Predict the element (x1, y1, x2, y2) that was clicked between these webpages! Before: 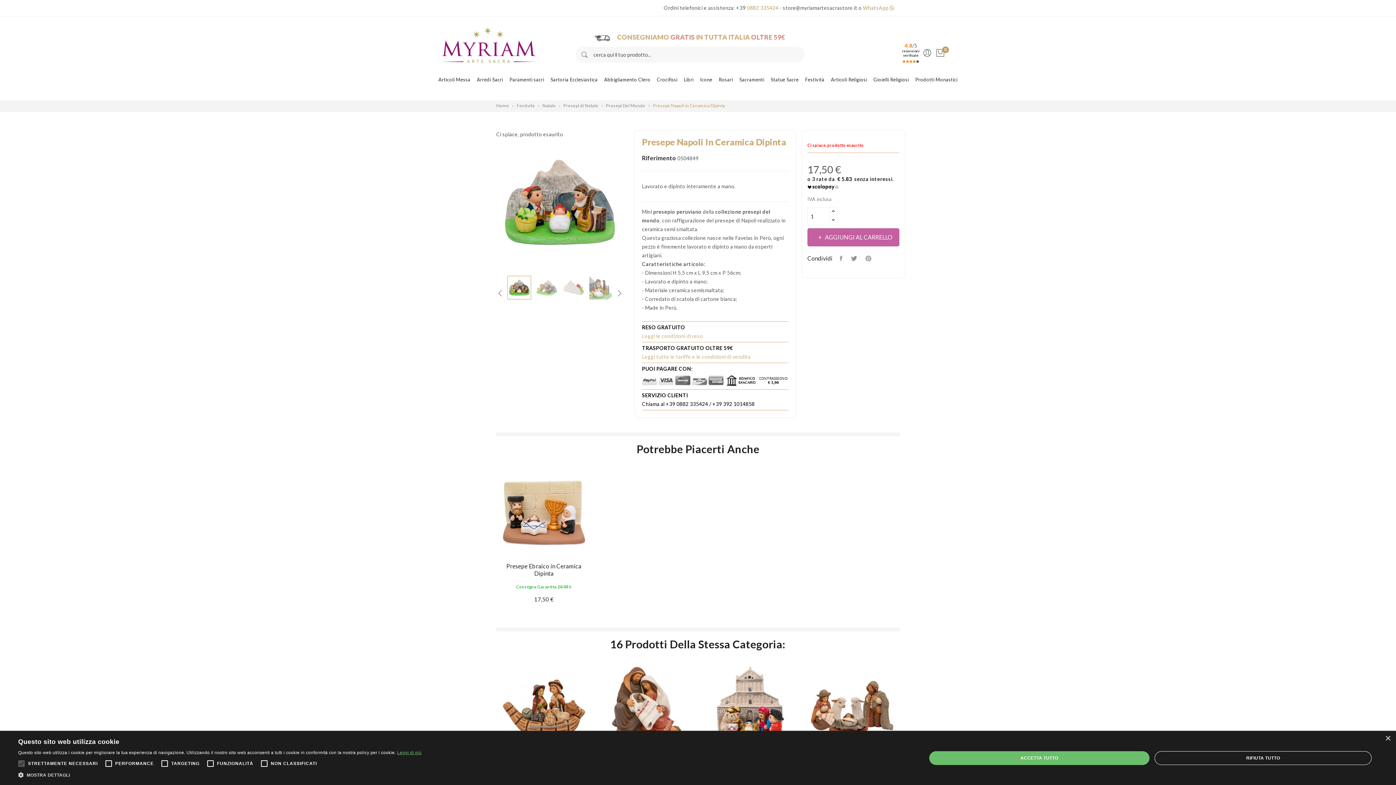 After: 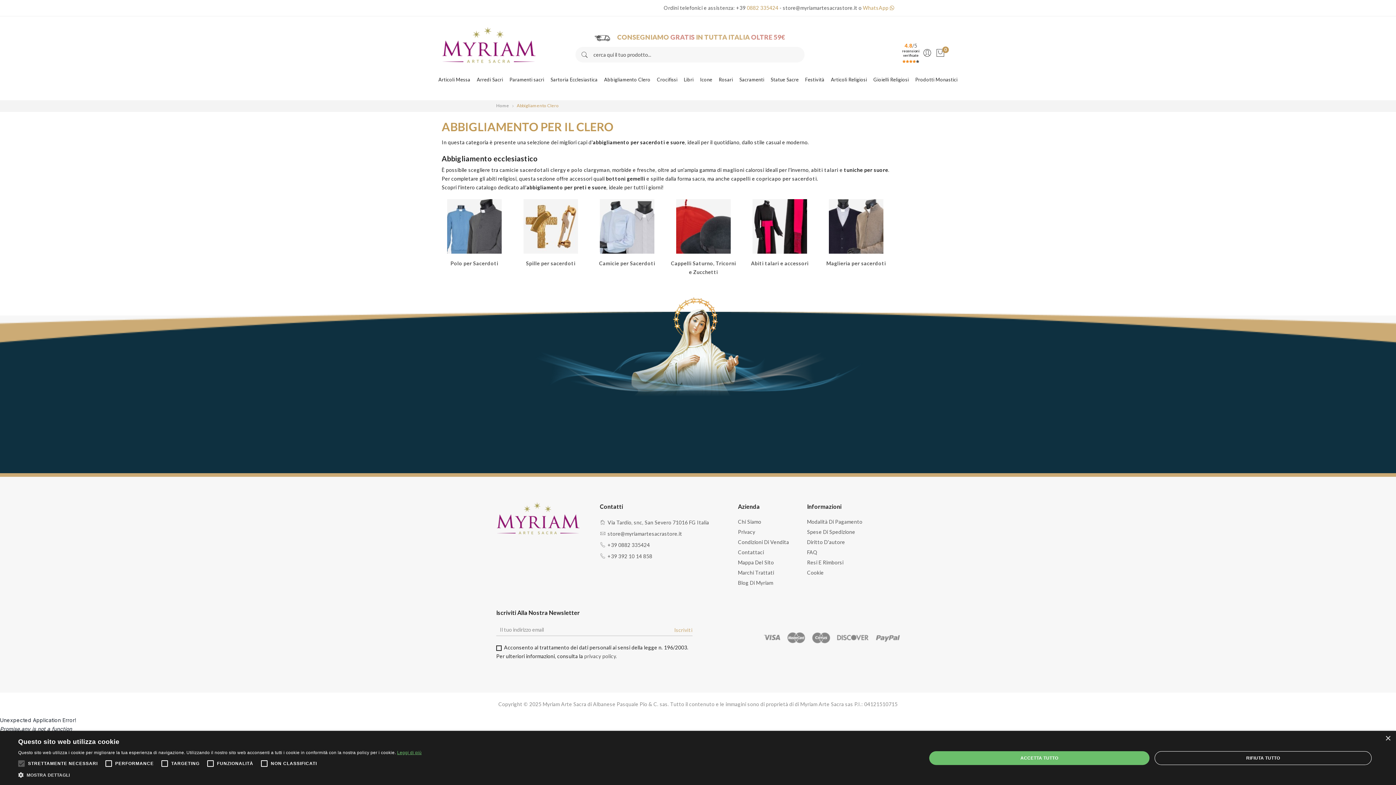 Action: bbox: (604, 75, 650, 86) label: Abbigliamento Clero